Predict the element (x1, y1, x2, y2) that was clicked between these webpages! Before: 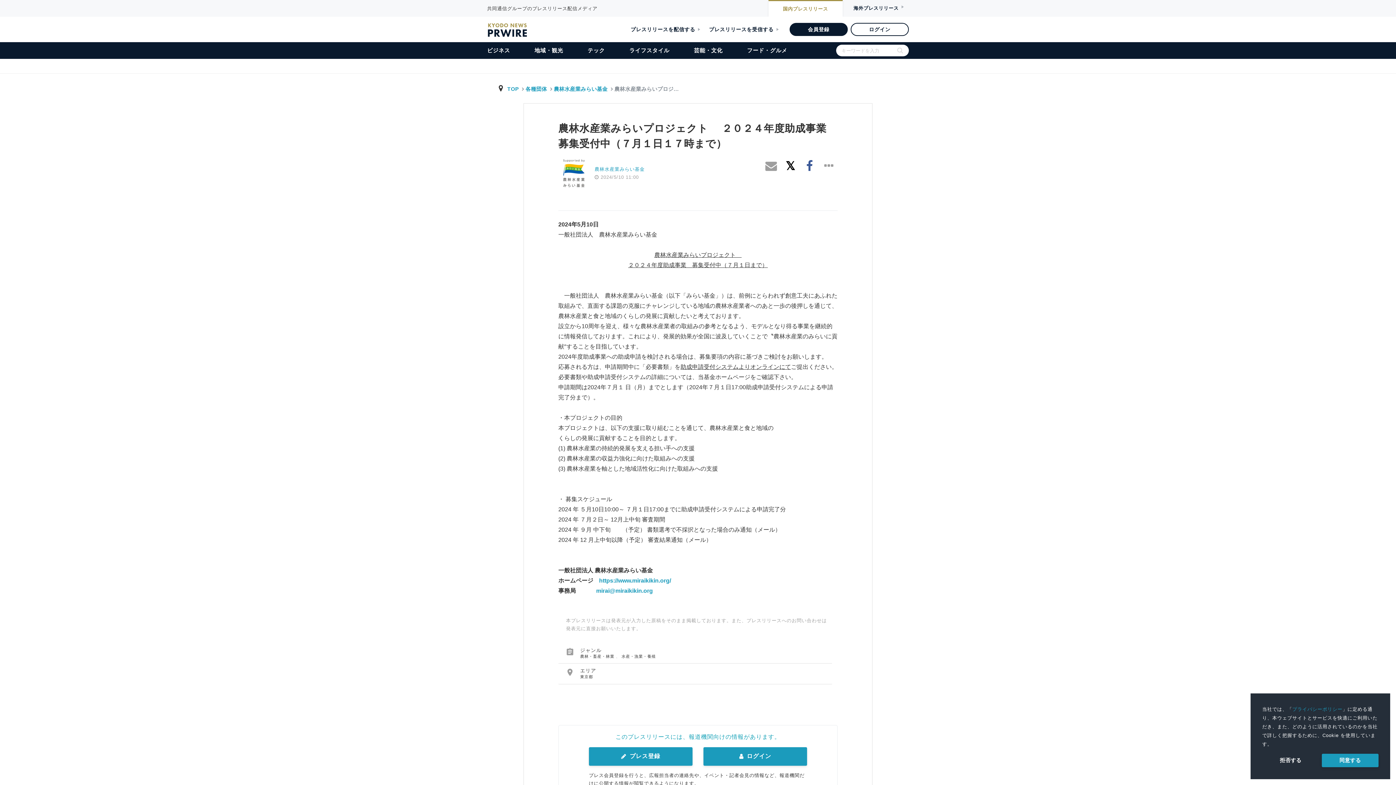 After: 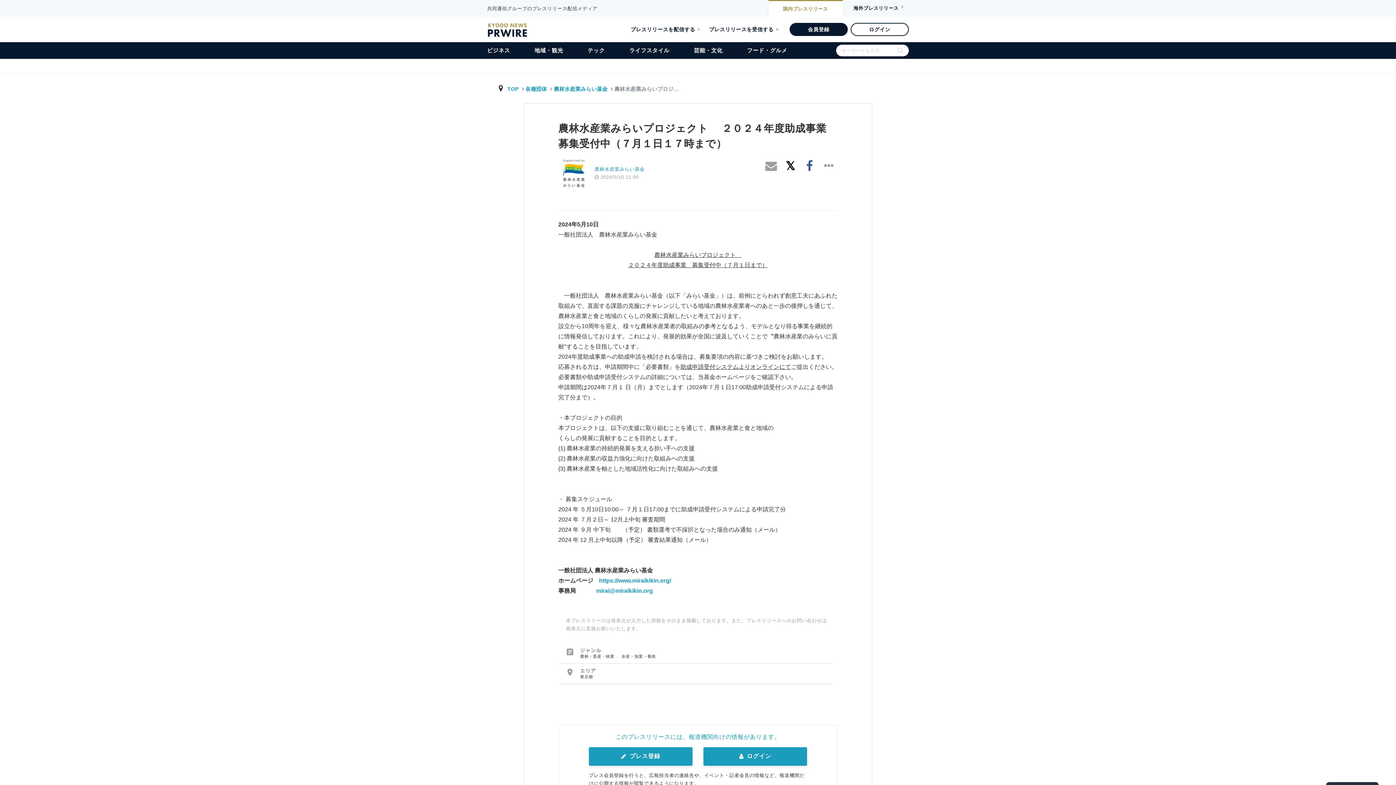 Action: label: deny cookies bbox: (1262, 753, 1319, 768)